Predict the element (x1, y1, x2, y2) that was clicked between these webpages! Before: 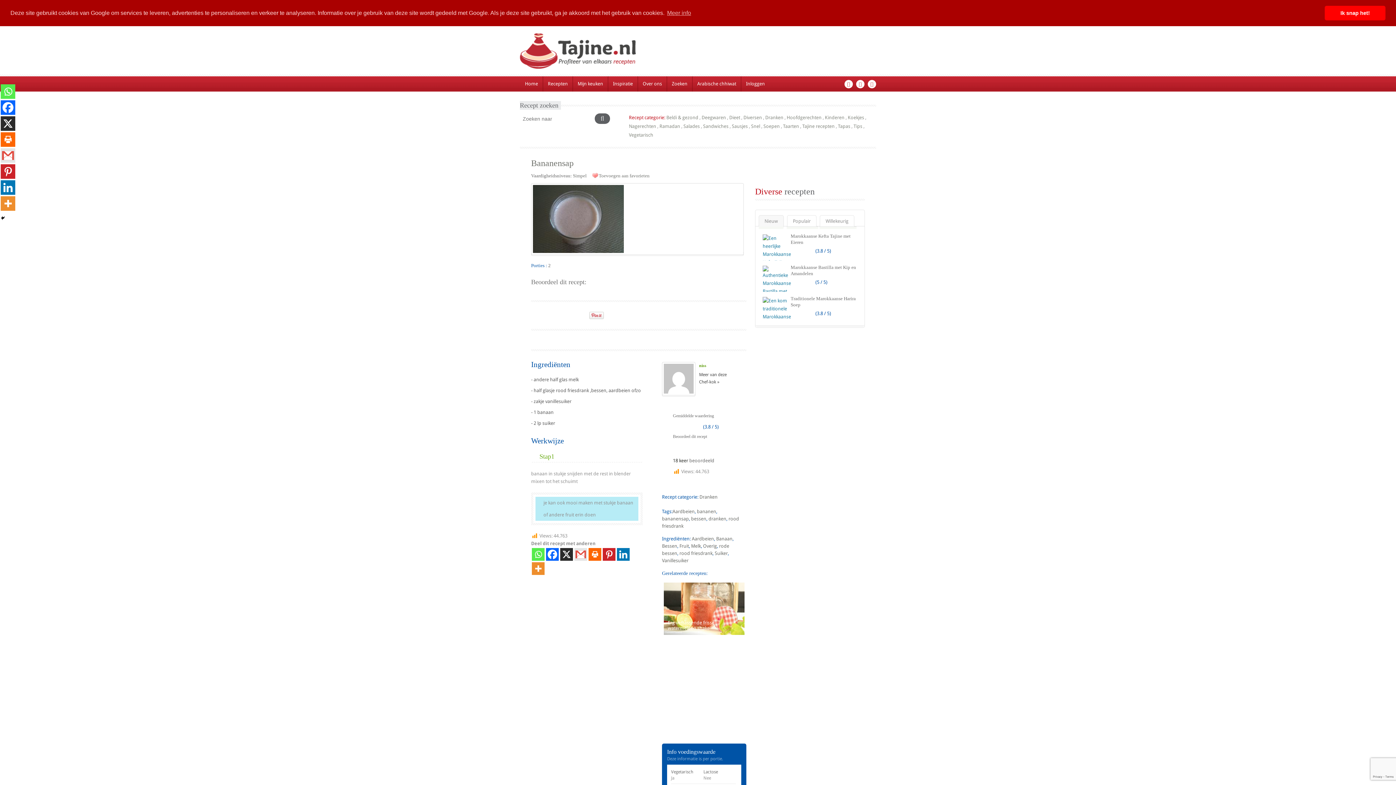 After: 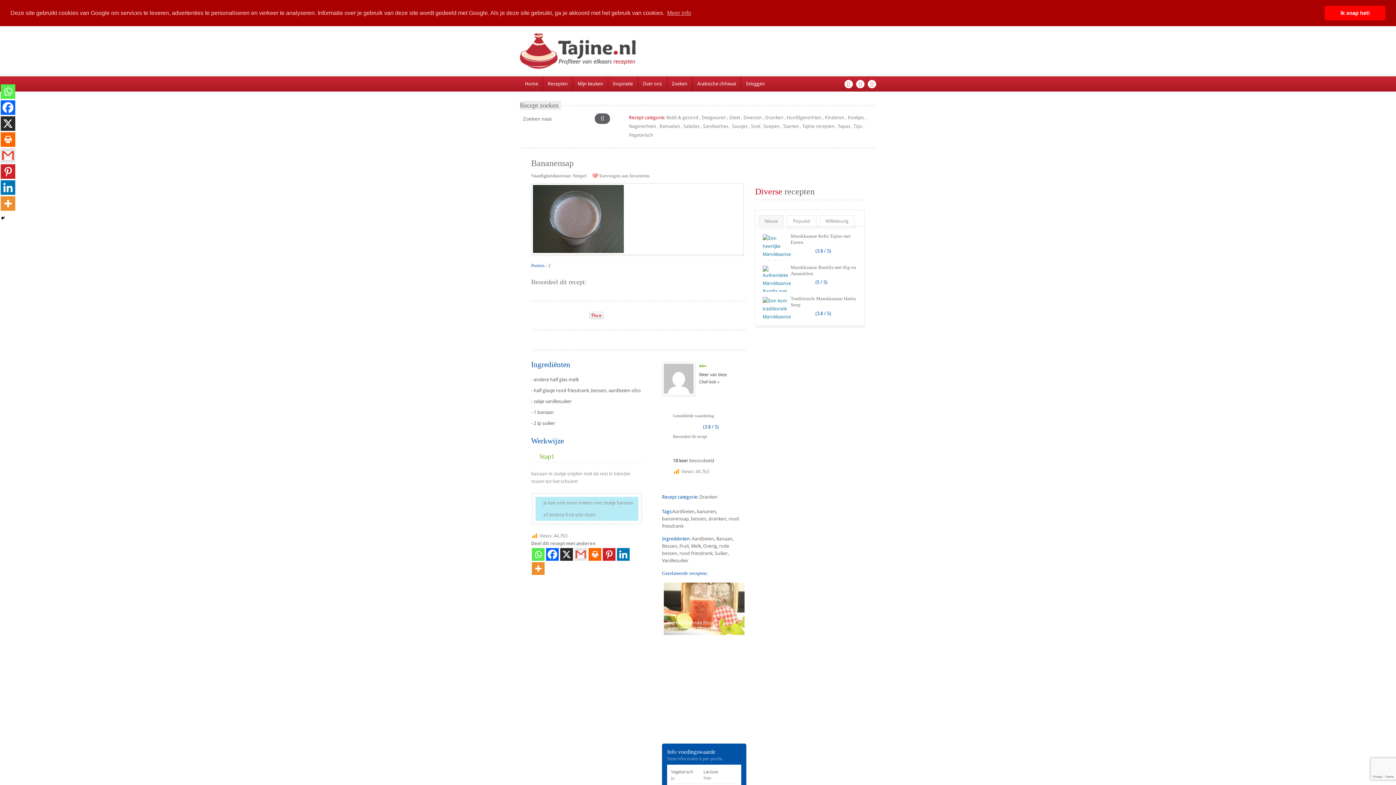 Action: bbox: (532, 548, 544, 560) label: Whatsapp